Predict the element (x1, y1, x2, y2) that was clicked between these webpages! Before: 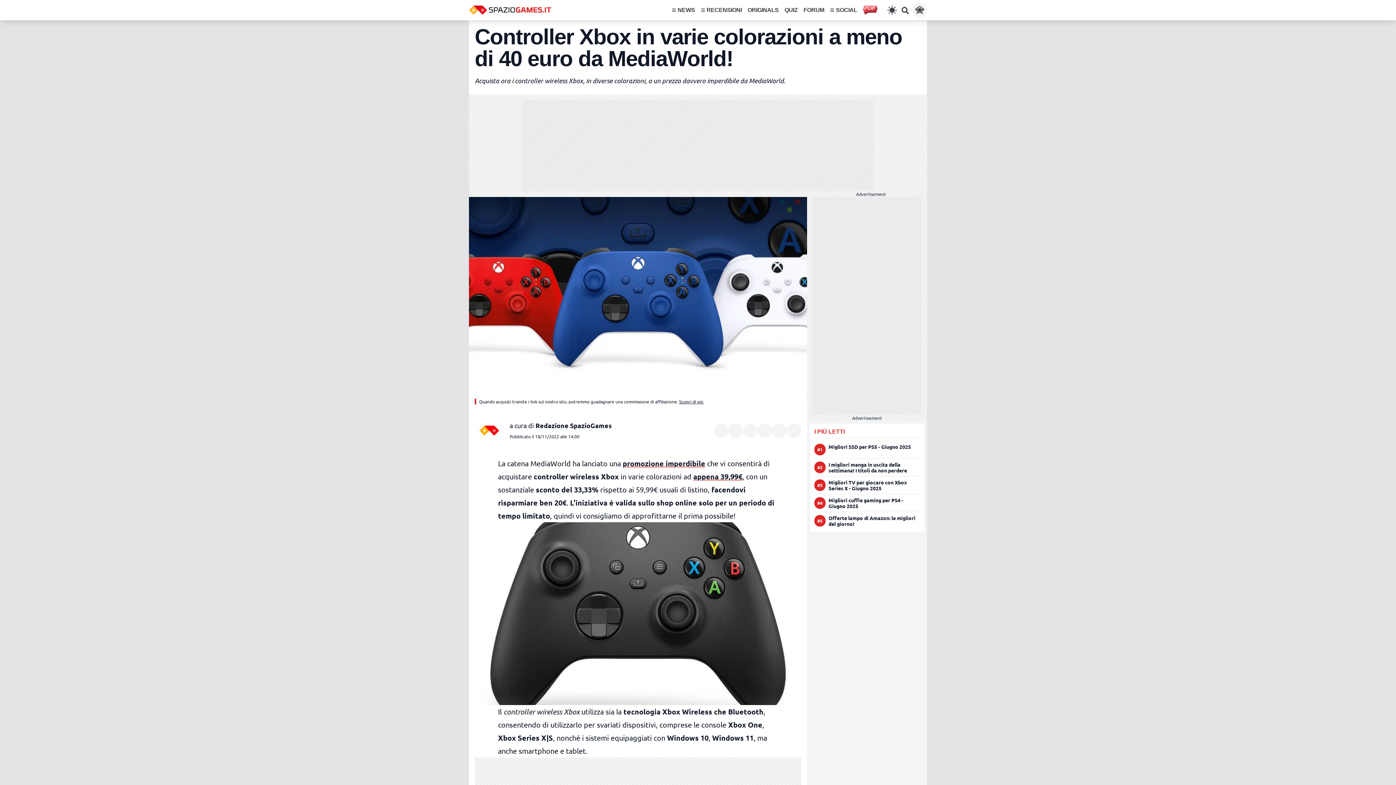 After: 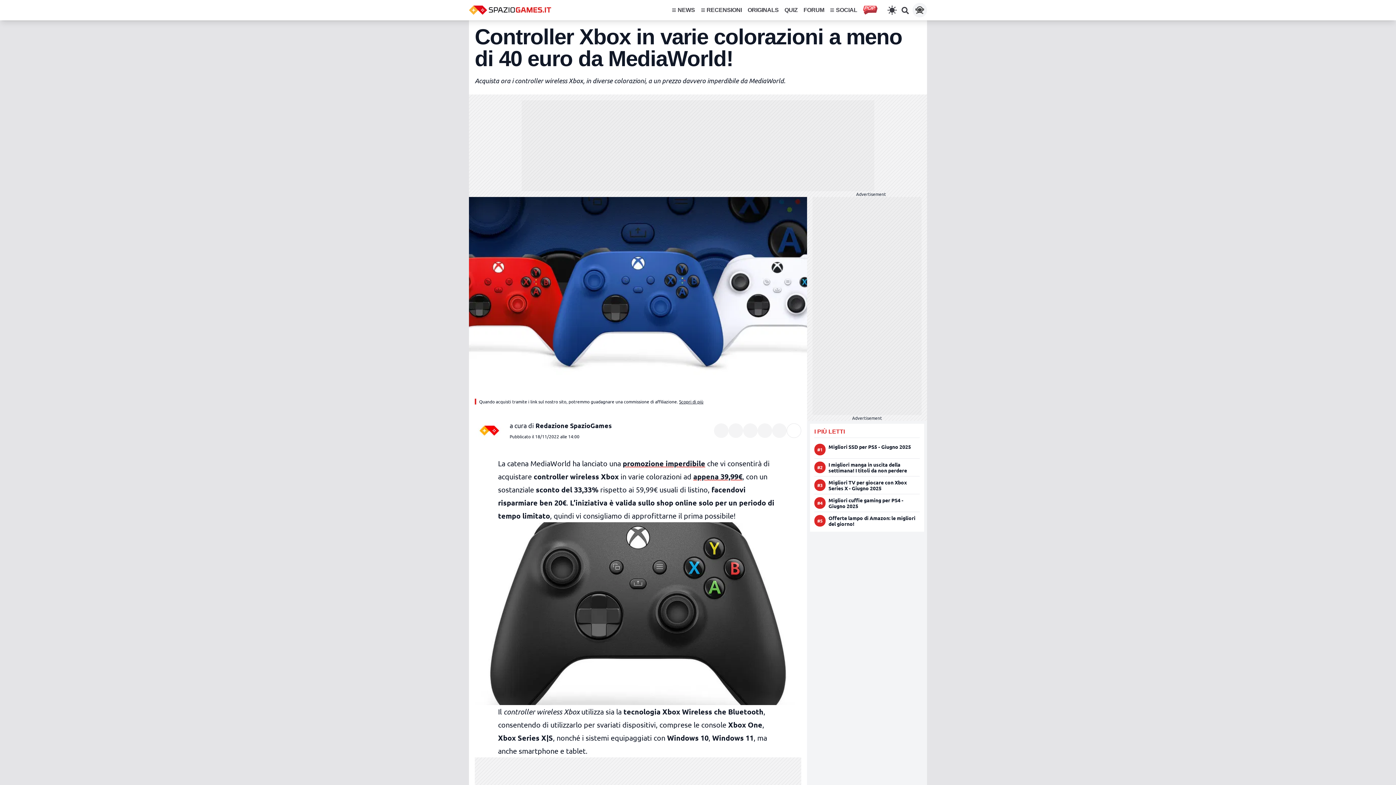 Action: bbox: (786, 423, 801, 438) label: Condividi su Email